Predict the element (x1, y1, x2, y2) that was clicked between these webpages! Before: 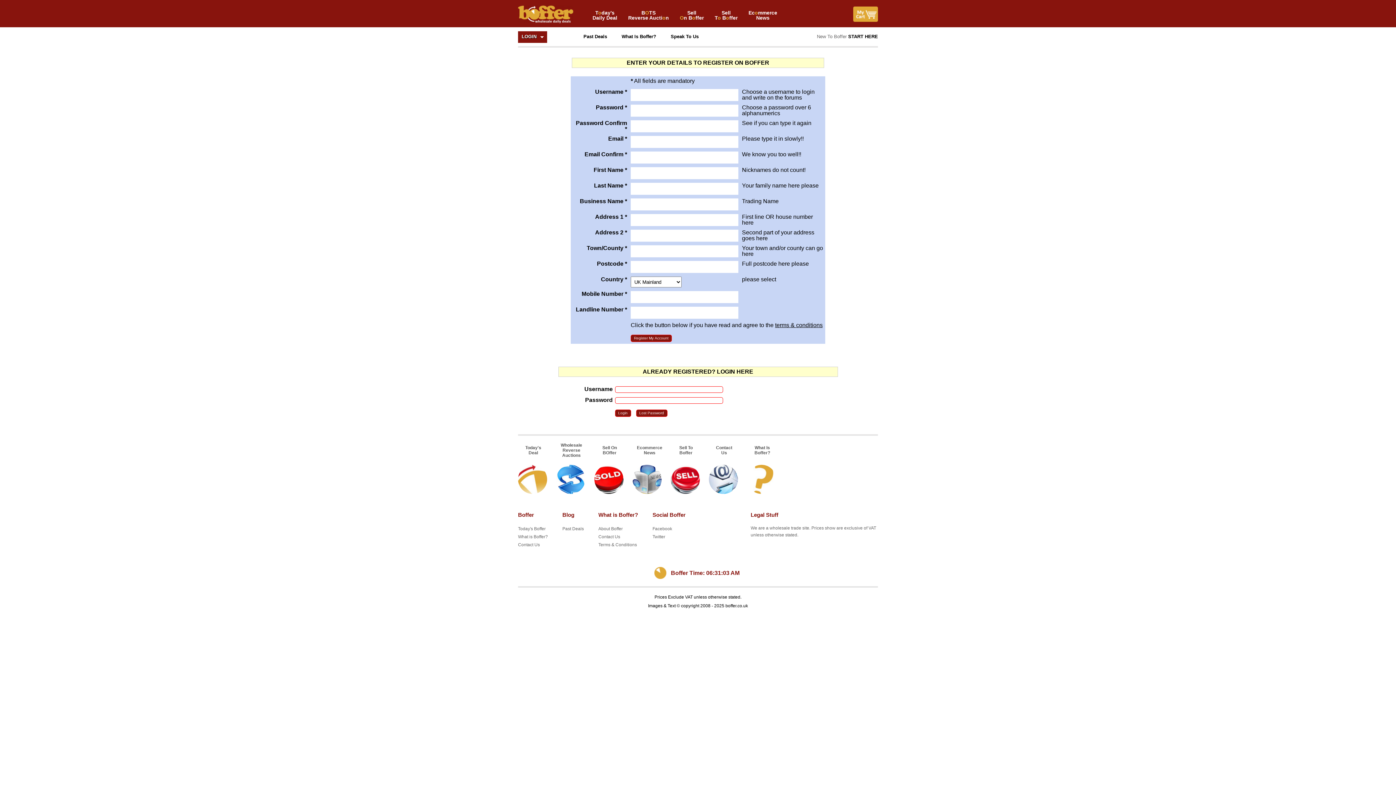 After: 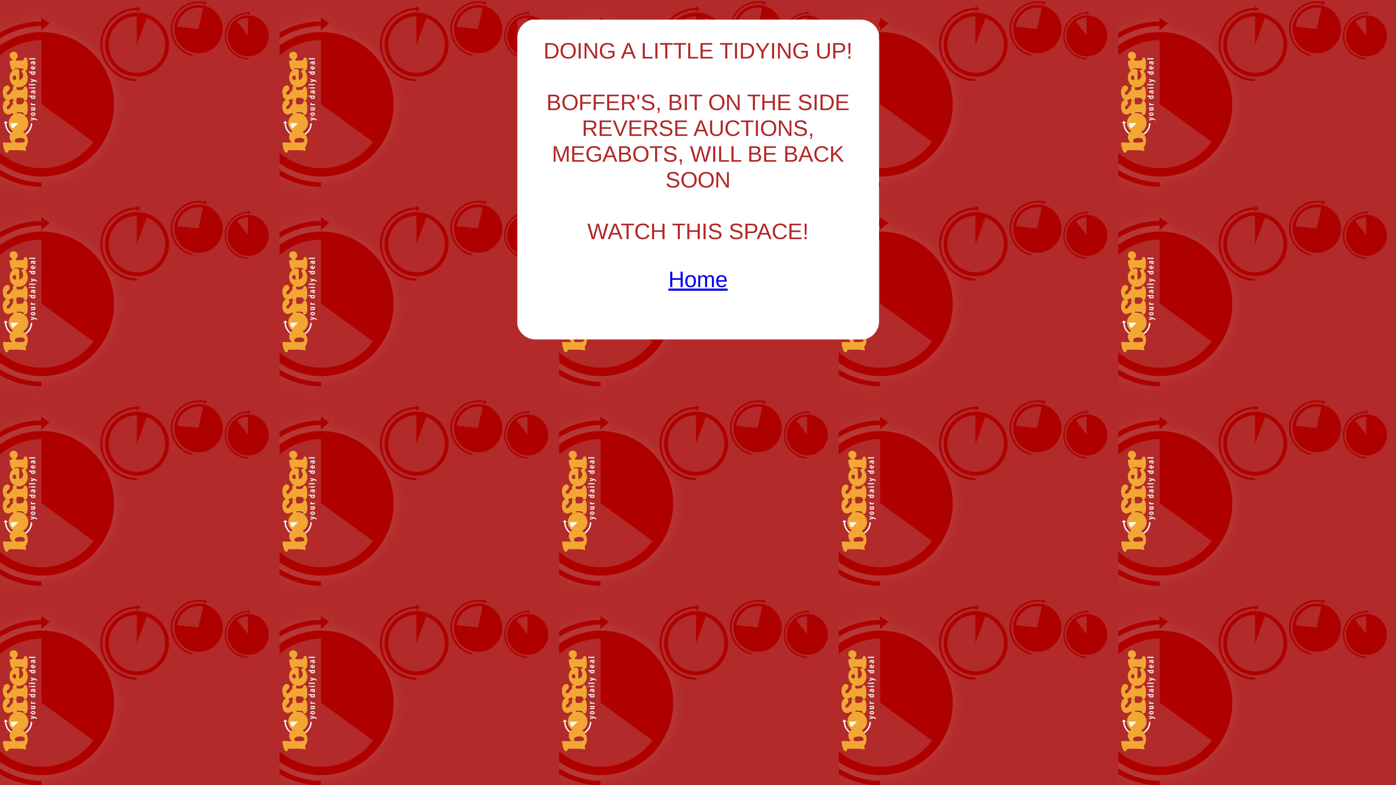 Action: bbox: (556, 489, 585, 495)